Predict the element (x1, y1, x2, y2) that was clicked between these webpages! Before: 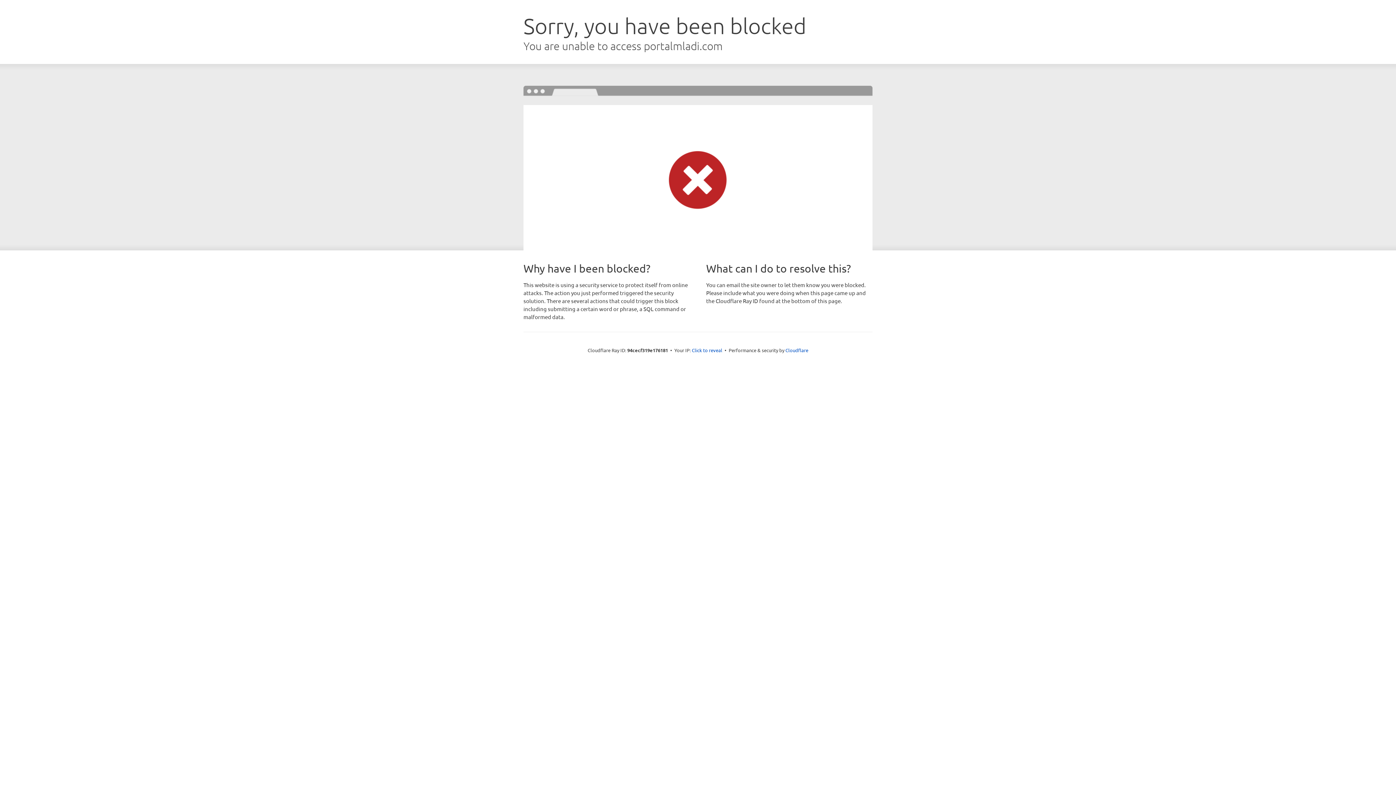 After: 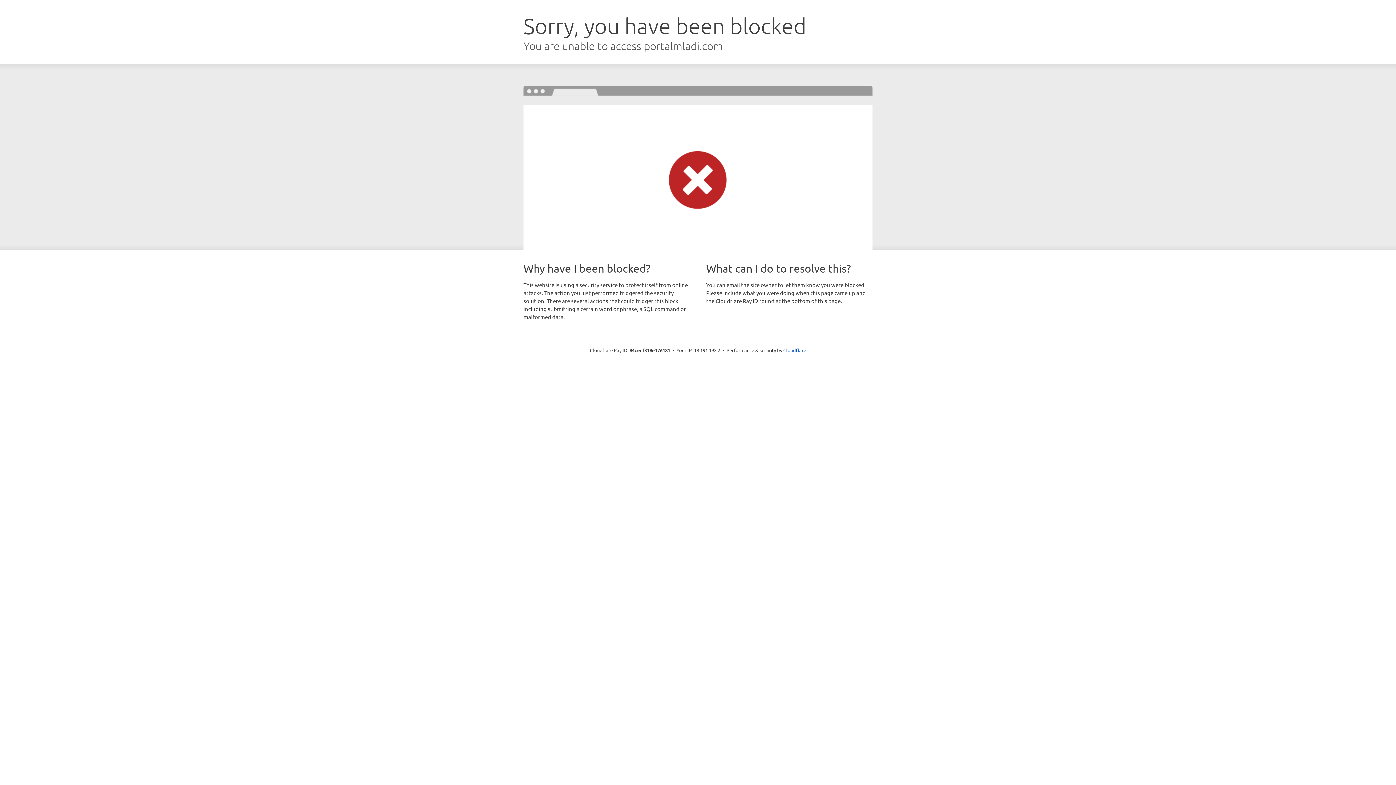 Action: bbox: (692, 346, 722, 353) label: Click to reveal